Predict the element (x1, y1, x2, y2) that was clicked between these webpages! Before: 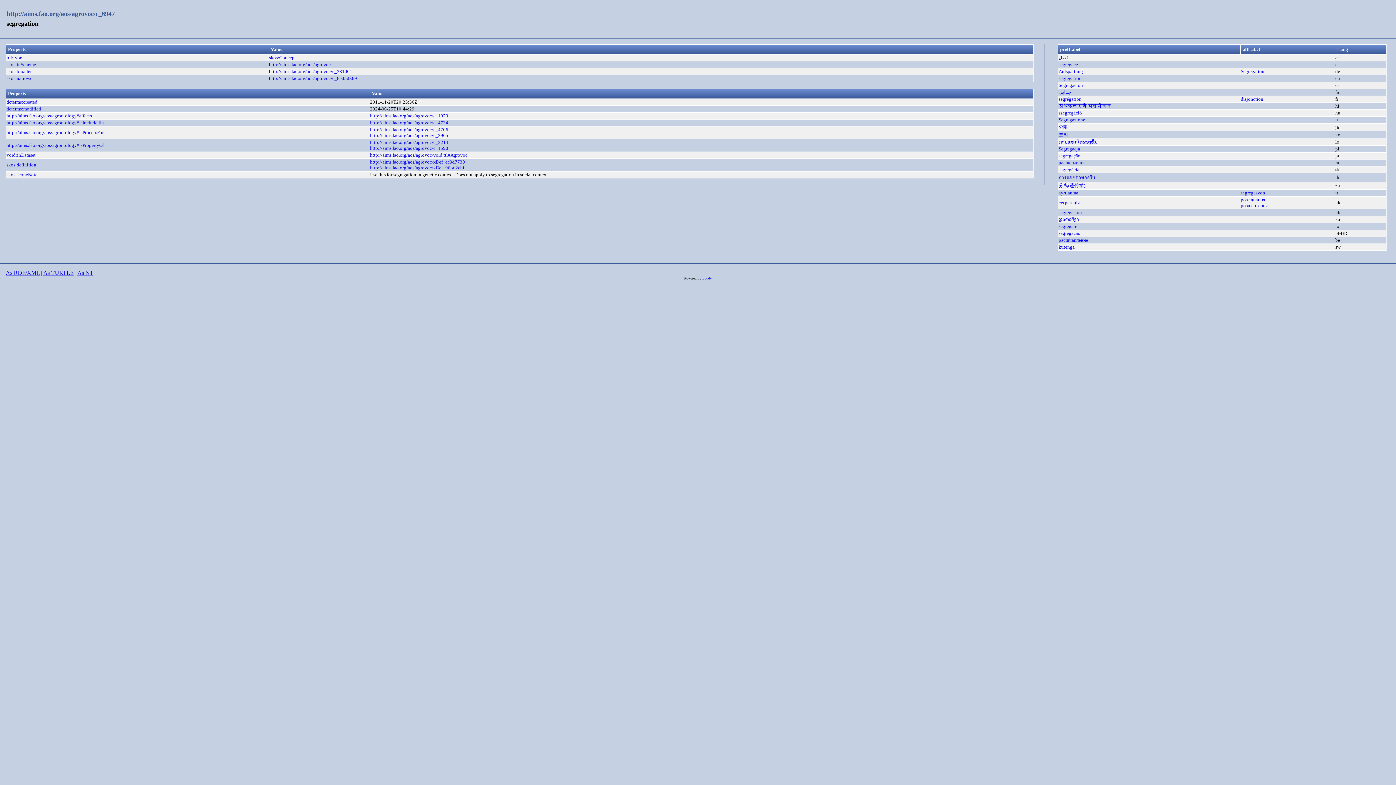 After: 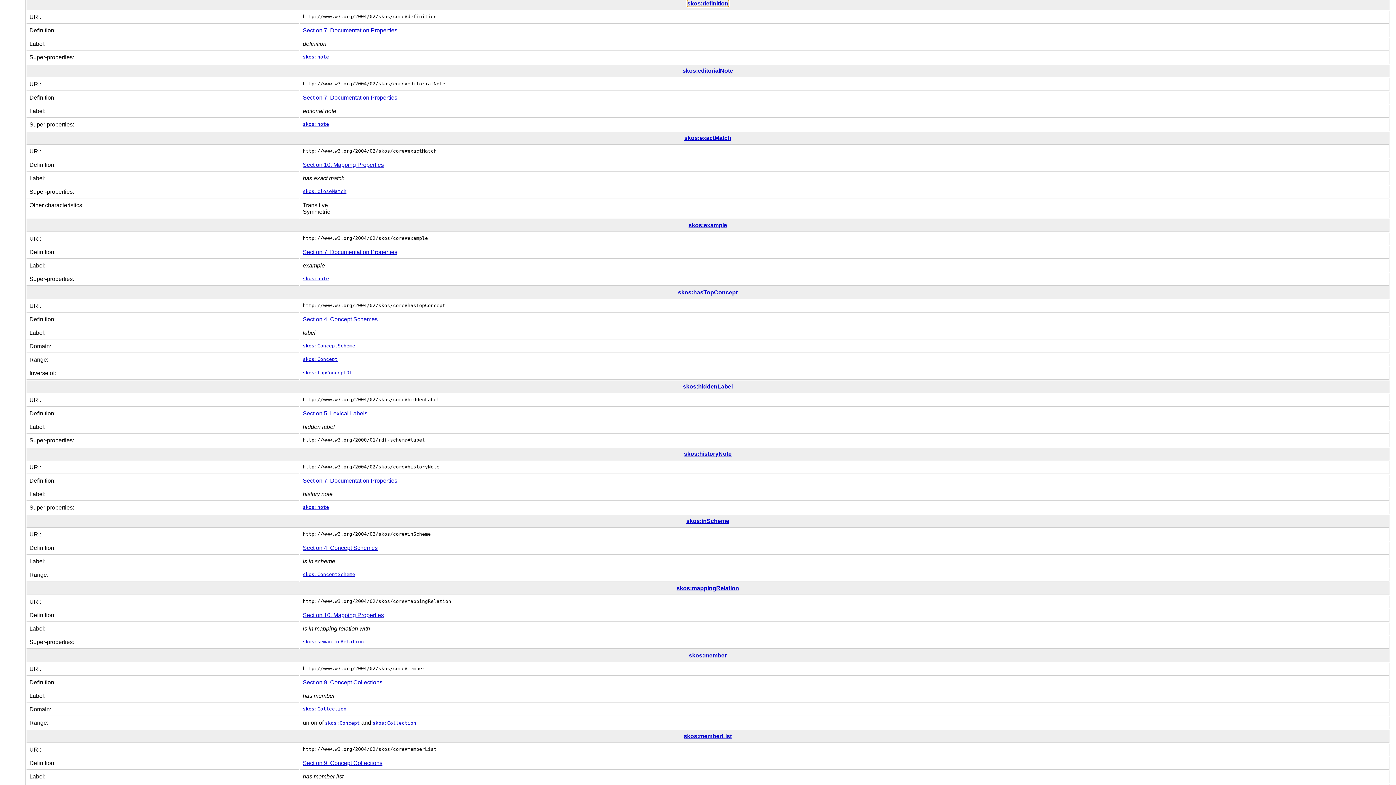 Action: bbox: (6, 162, 36, 167) label: skos:definition